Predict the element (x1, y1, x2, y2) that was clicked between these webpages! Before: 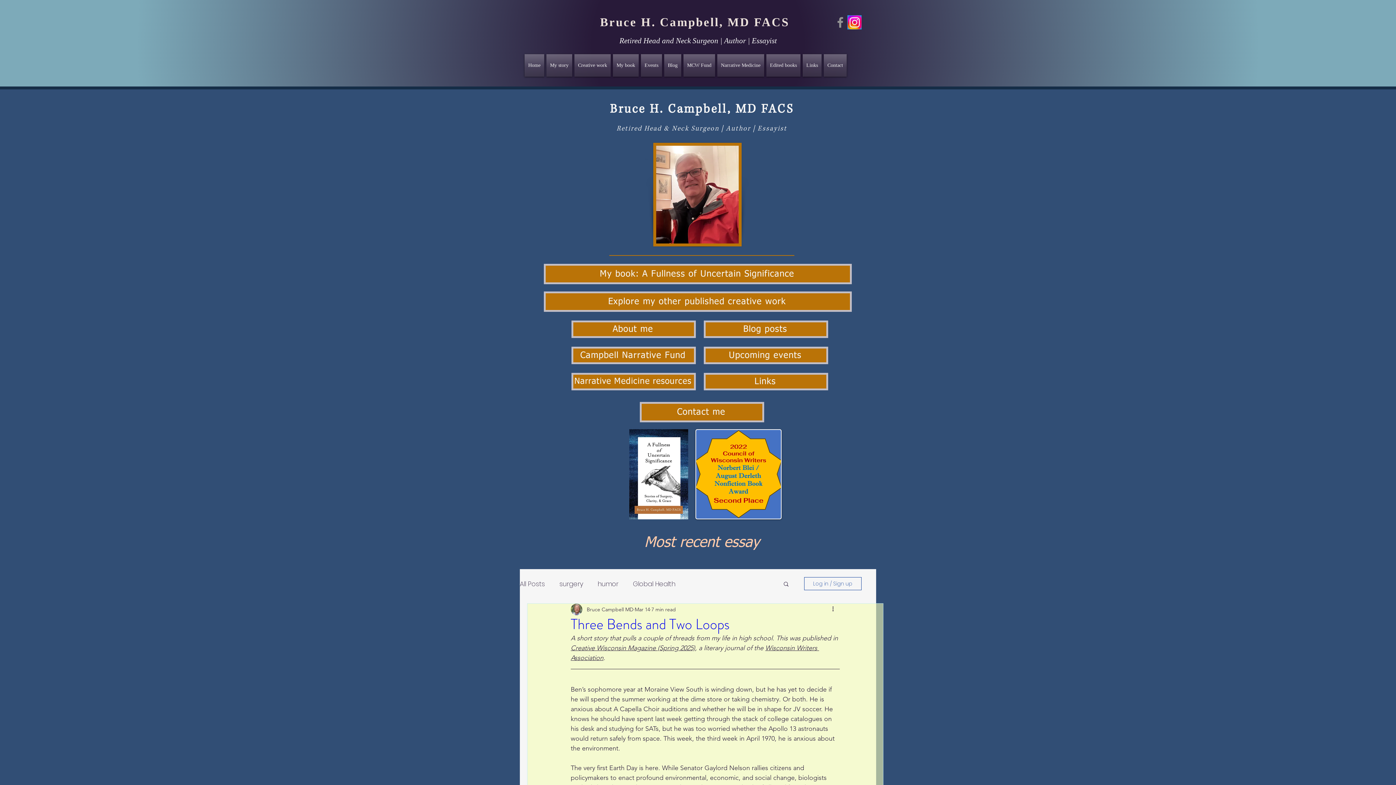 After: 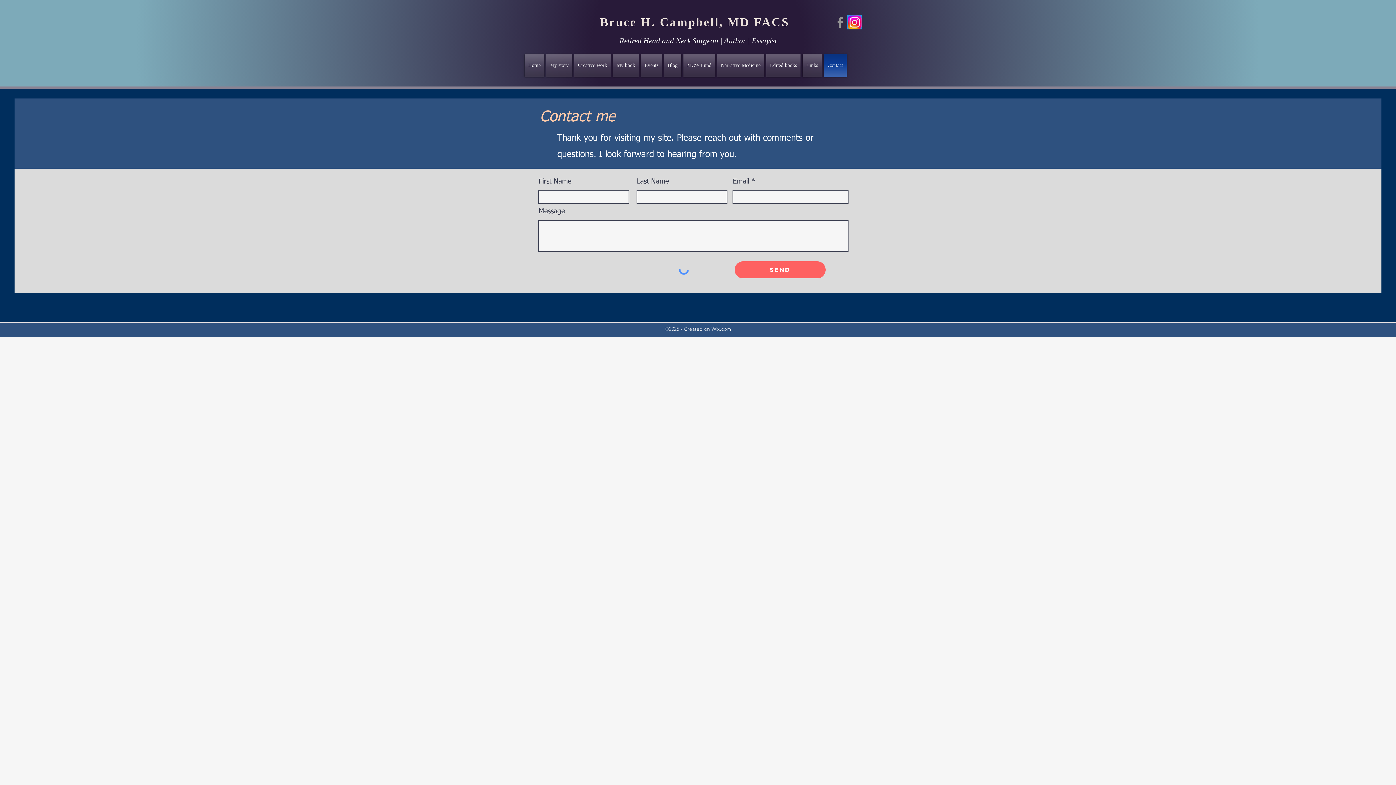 Action: label: Contact me bbox: (640, 402, 764, 422)